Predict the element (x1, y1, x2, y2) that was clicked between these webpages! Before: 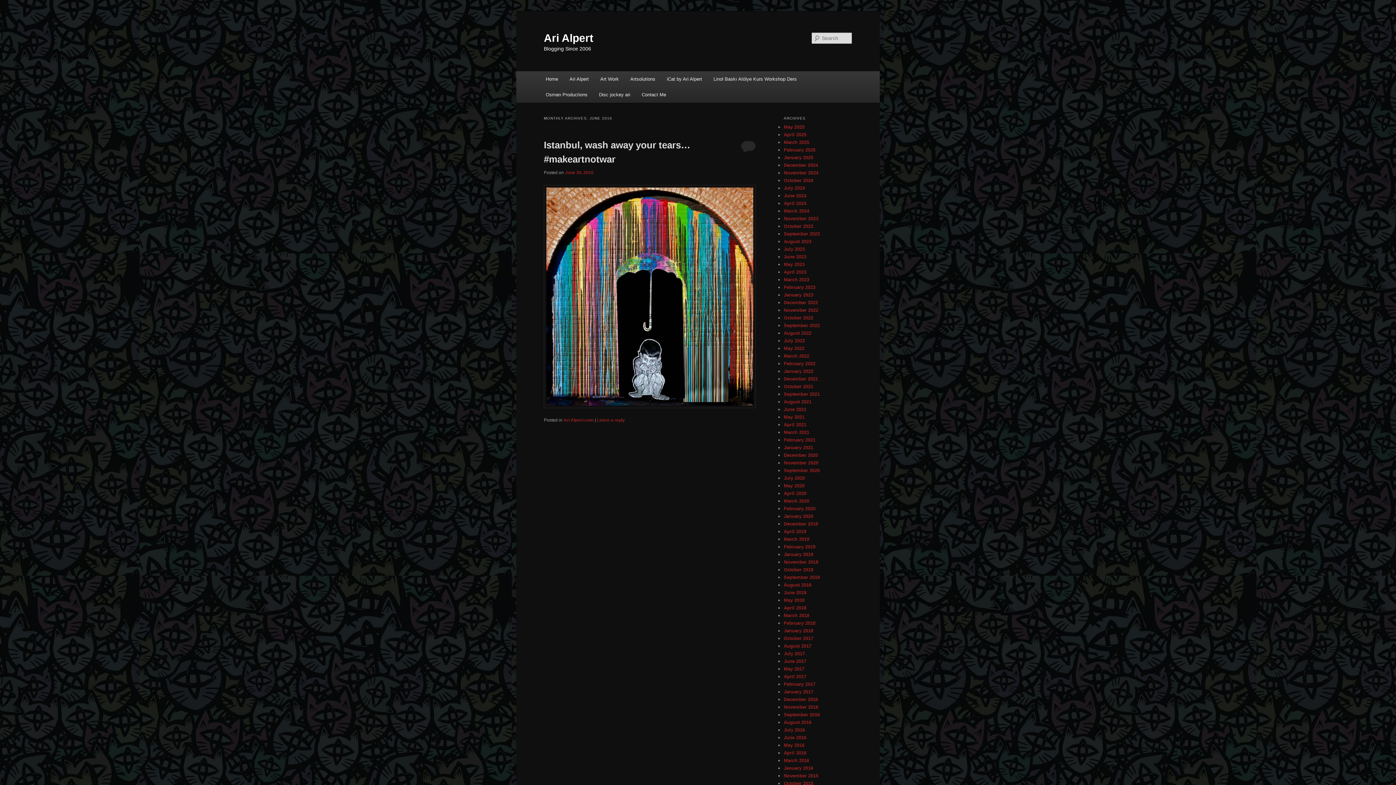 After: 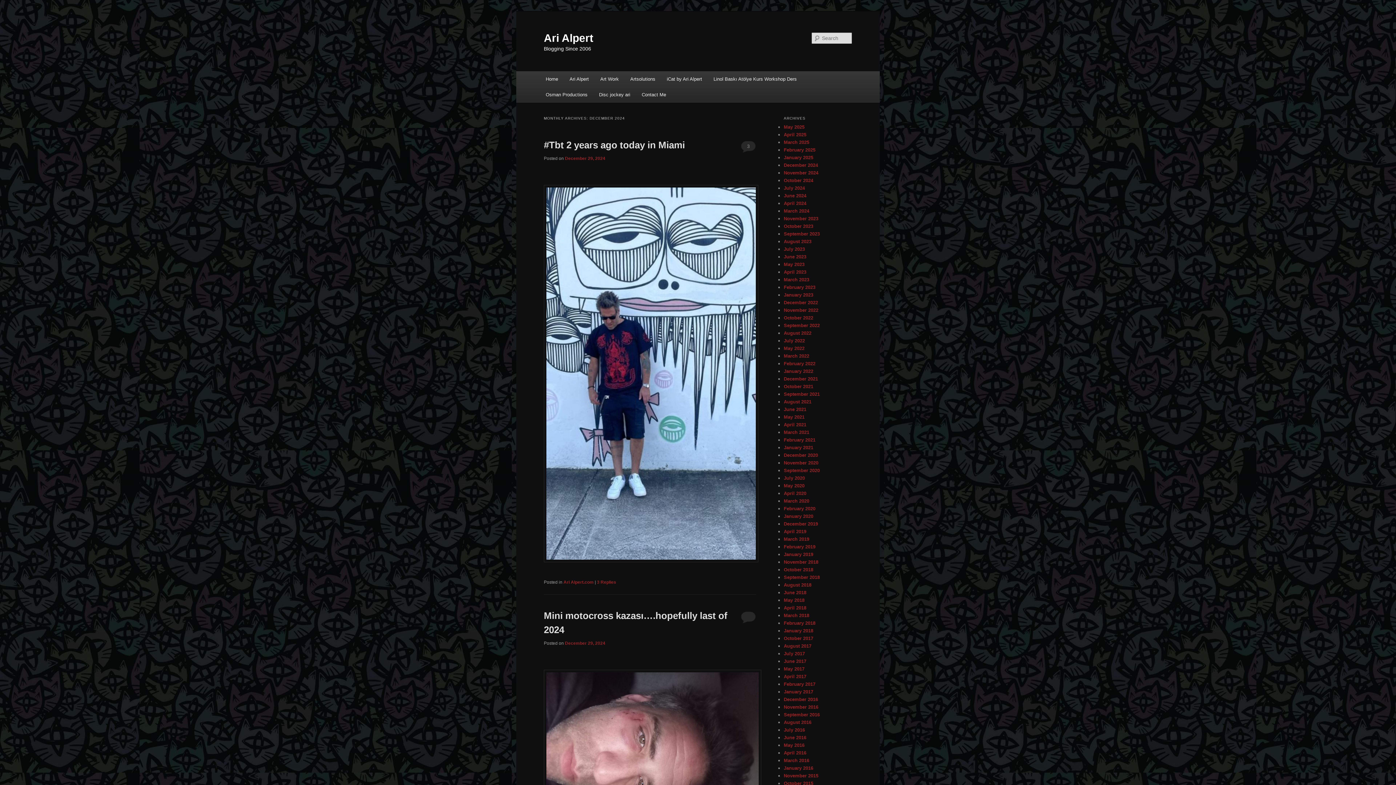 Action: label: December 2024 bbox: (784, 162, 818, 168)